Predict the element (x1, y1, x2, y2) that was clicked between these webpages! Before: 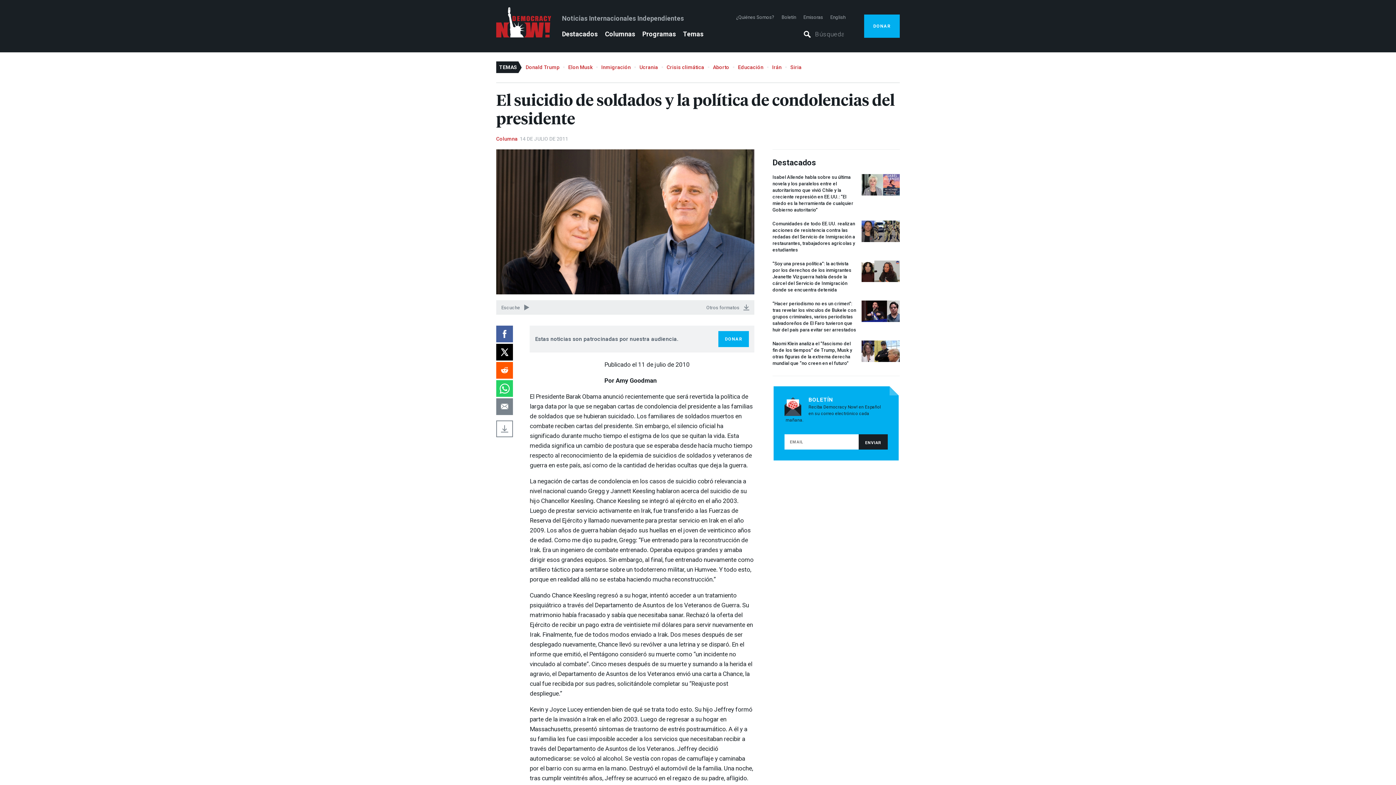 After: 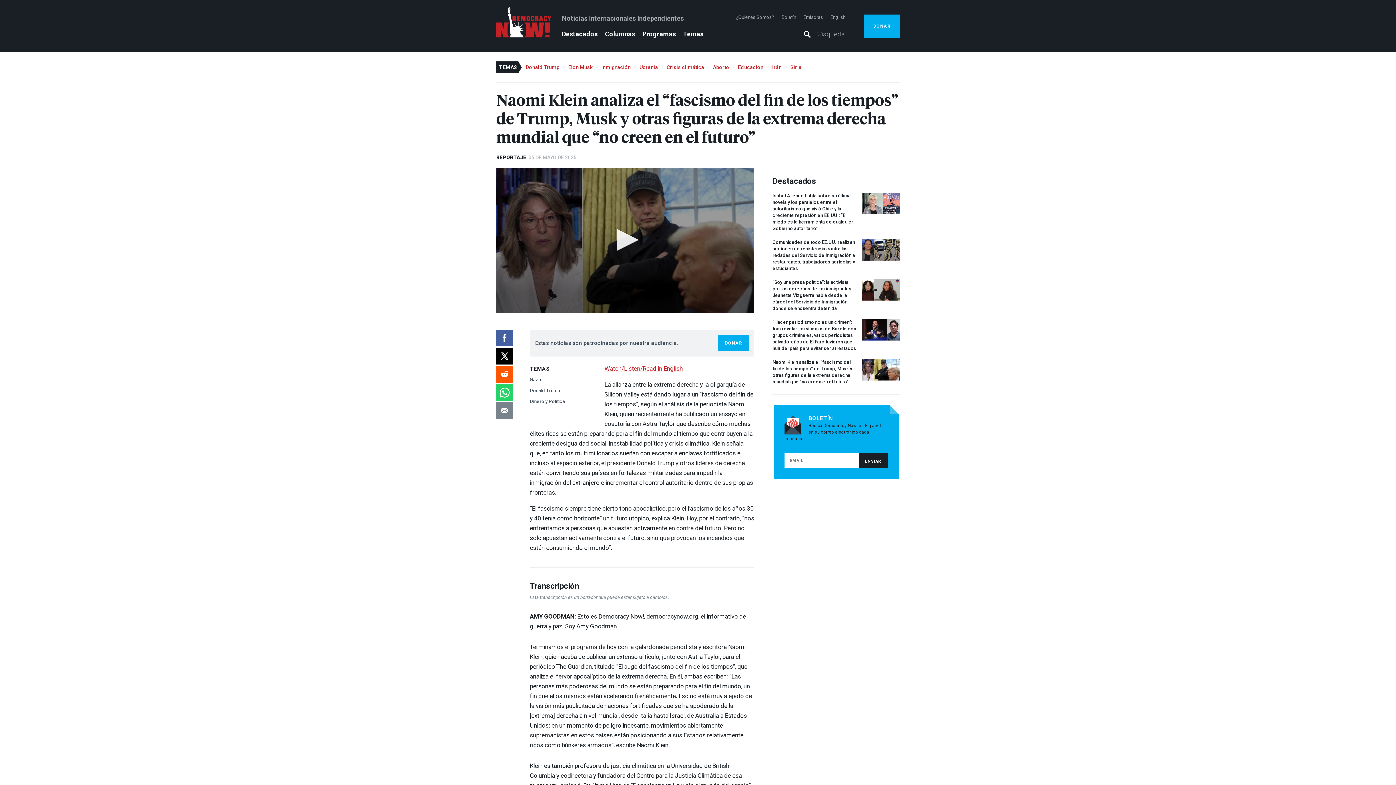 Action: label: Naomi Klein analiza el “fascismo del fin de los tiempos” de Trump, Musk y otras figuras de la extrema derecha mundial que “no creen en el futuro” bbox: (772, 359, 900, 366)